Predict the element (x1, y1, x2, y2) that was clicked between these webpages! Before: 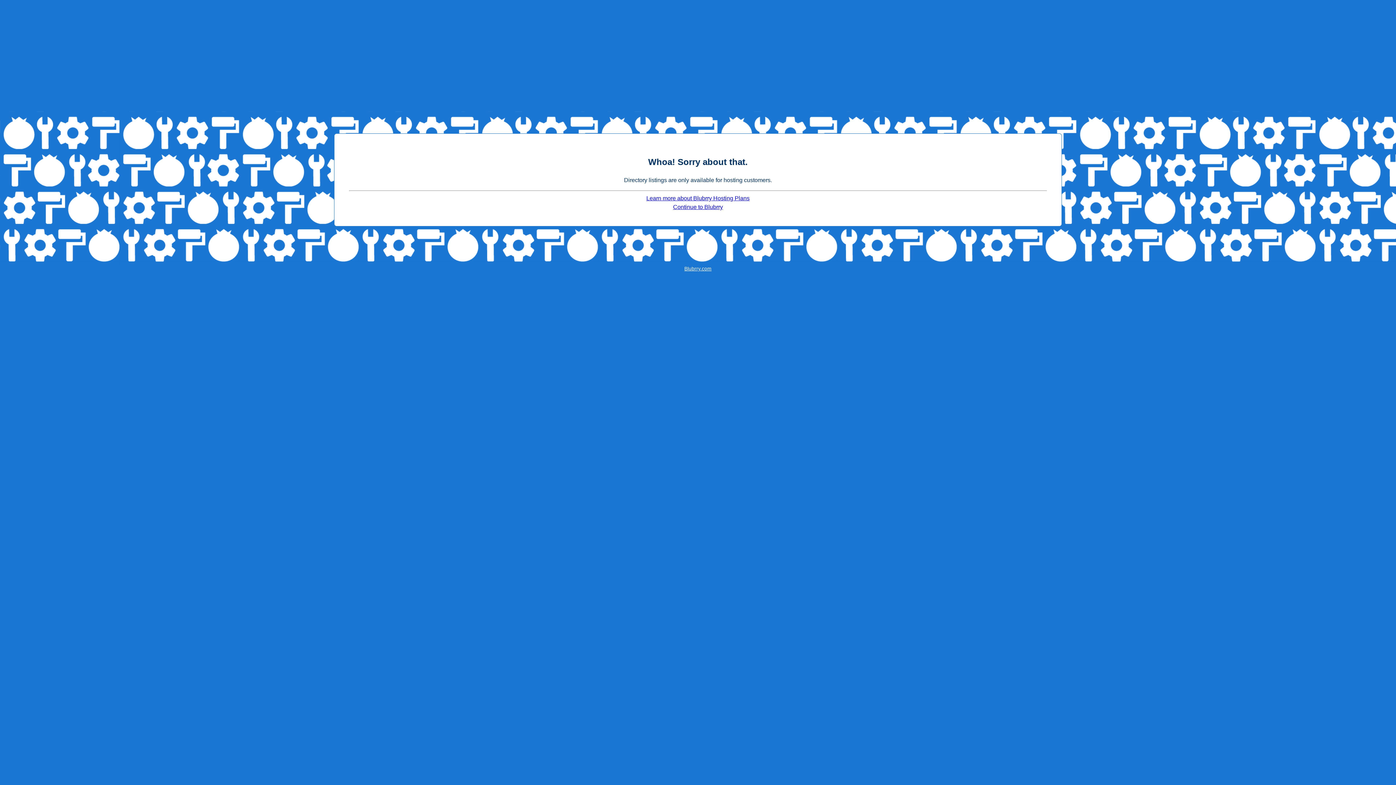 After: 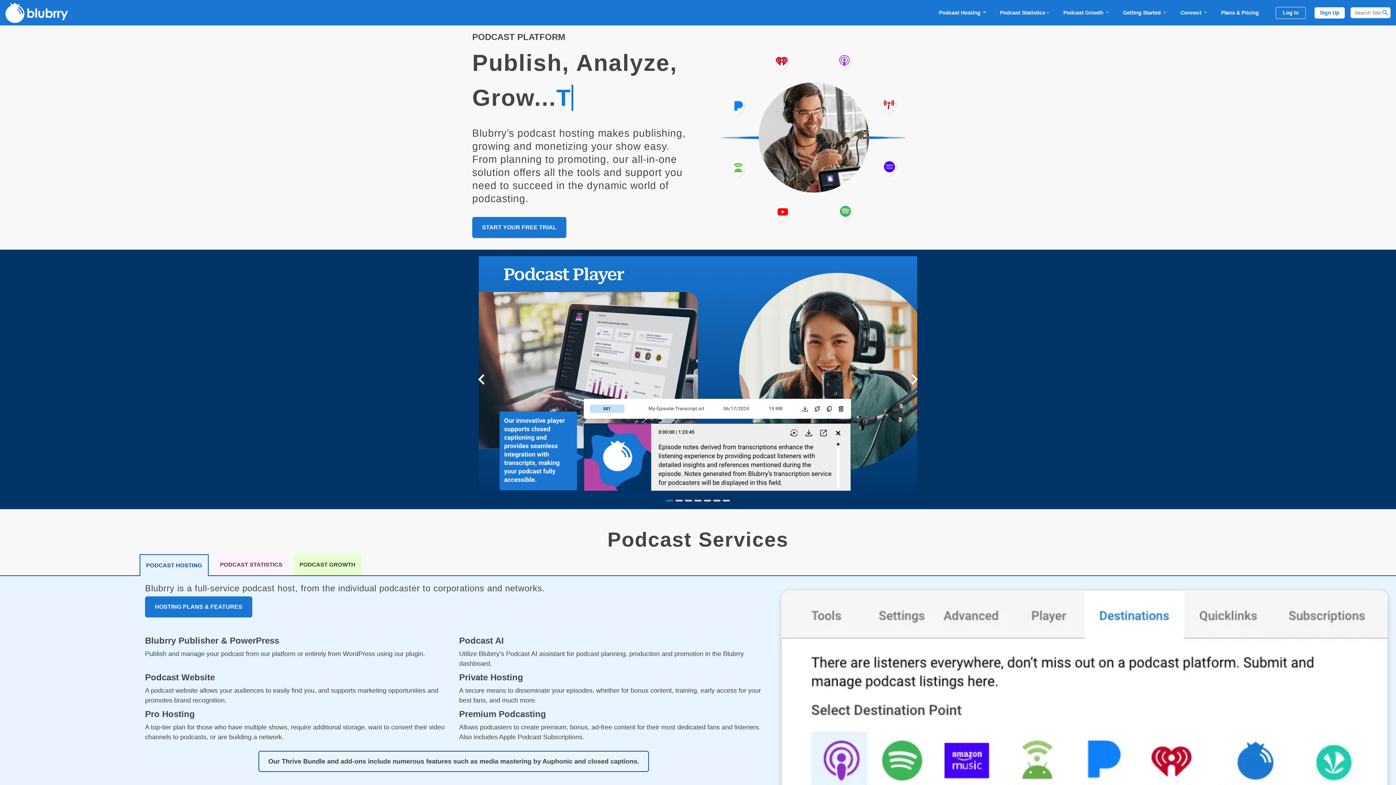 Action: bbox: (684, 266, 711, 271) label: Blubrry.com